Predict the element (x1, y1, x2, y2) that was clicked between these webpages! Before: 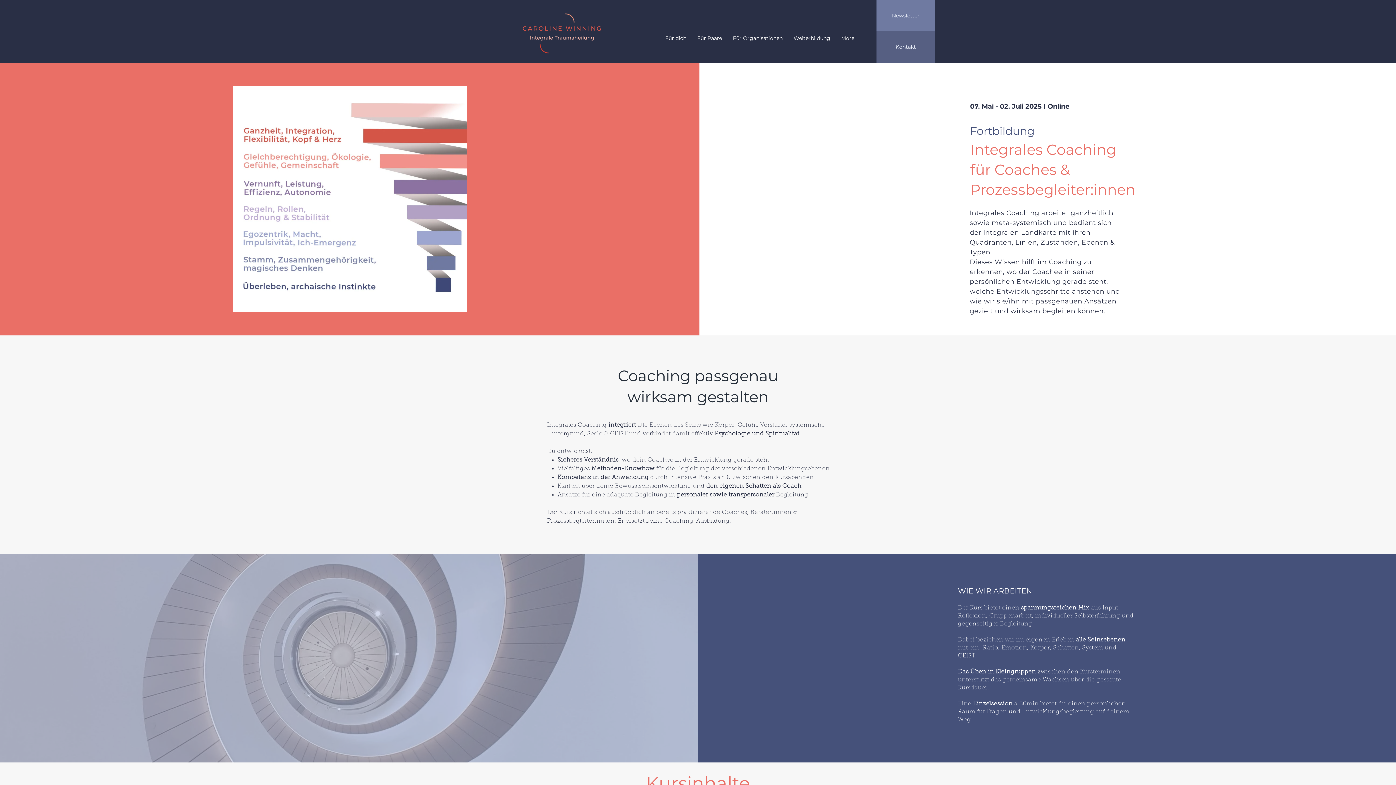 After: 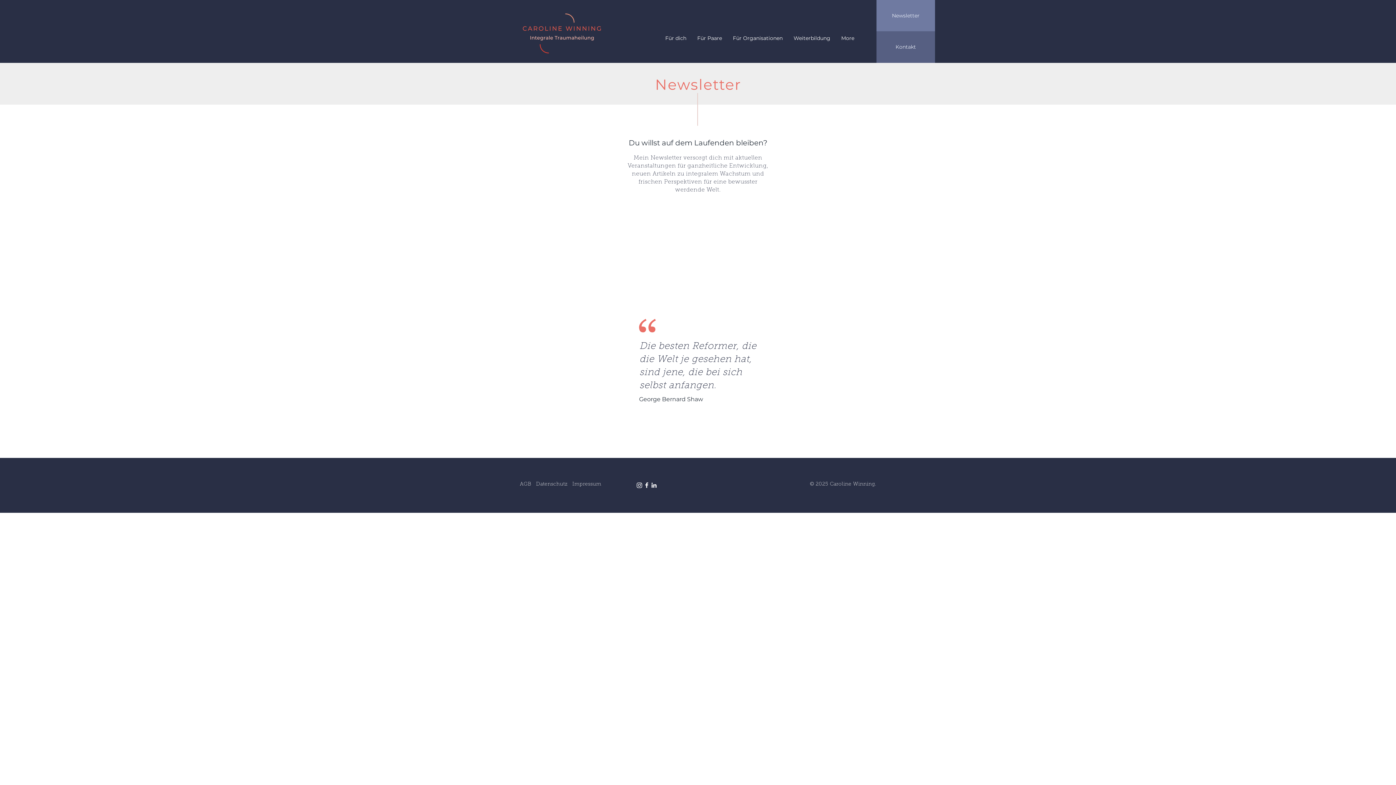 Action: bbox: (876, 0, 935, 31) label: Newsletter